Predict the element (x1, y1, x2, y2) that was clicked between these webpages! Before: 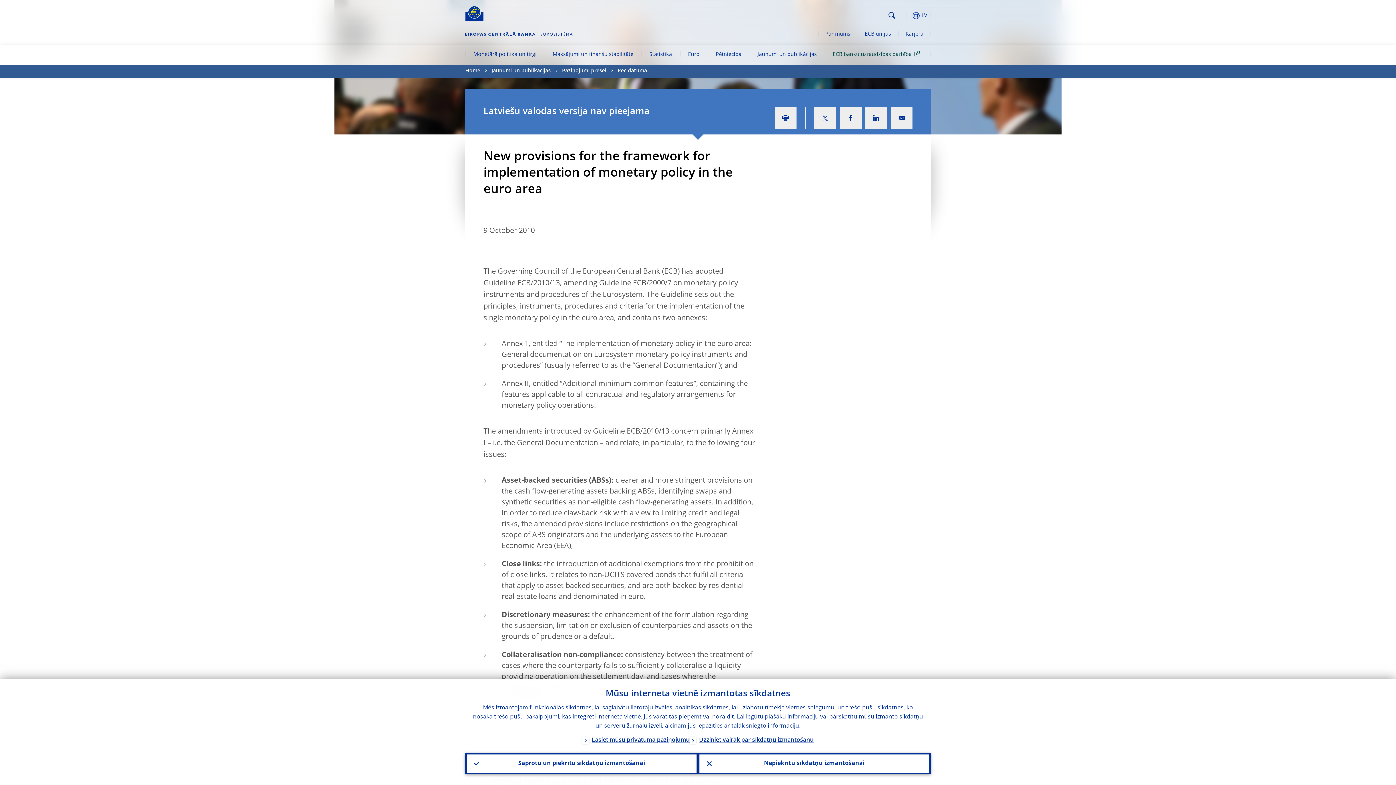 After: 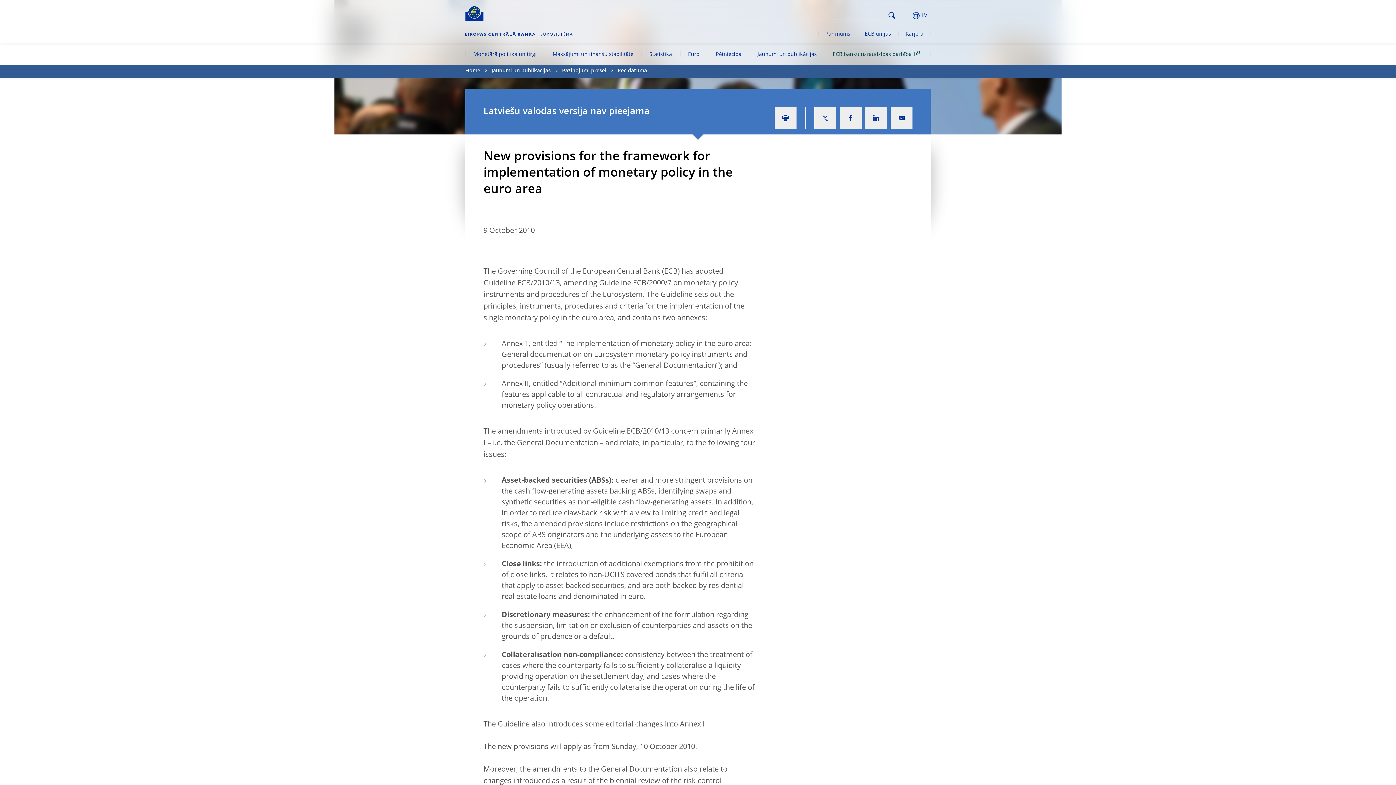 Action: label: Saprotu un piekrītu sīkdatņu izmantošanai bbox: (465, 753, 698, 774)